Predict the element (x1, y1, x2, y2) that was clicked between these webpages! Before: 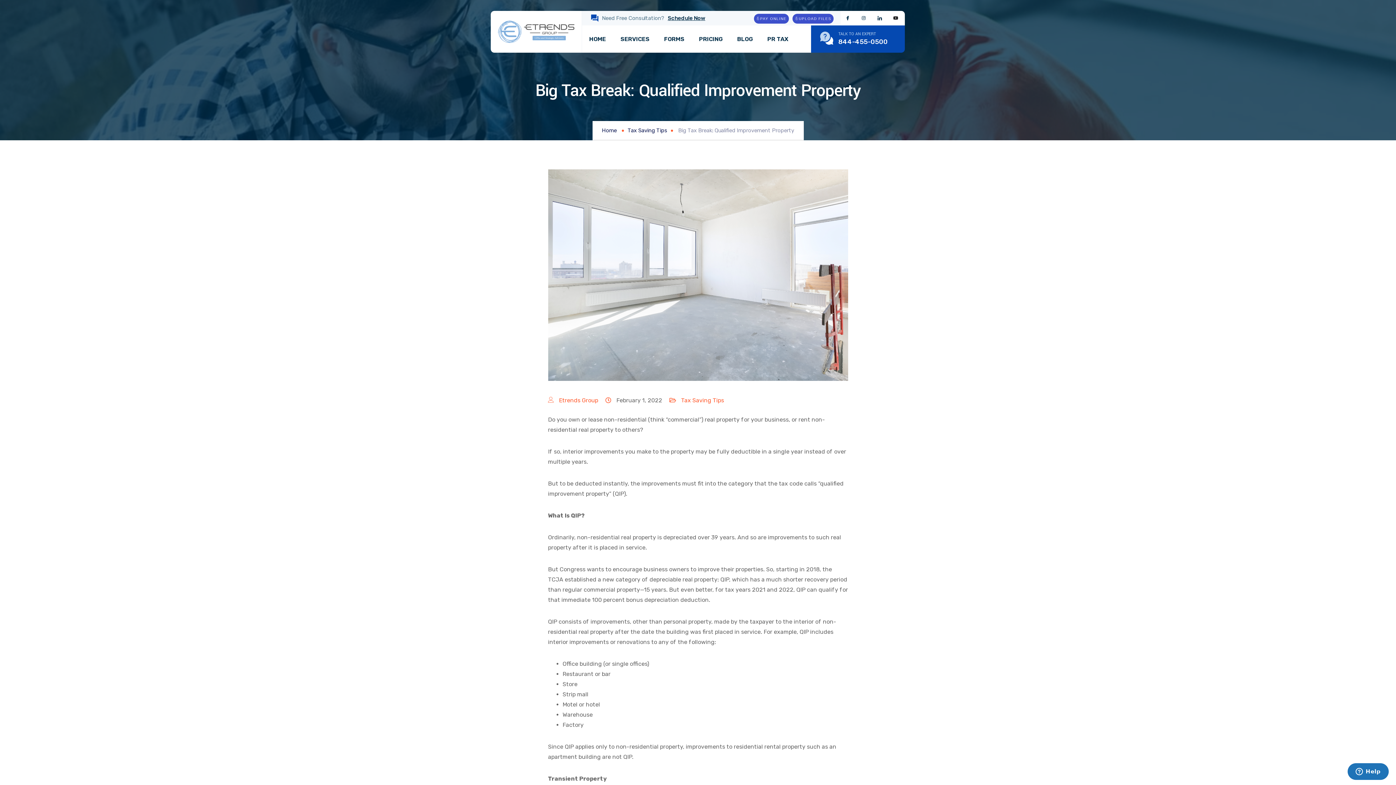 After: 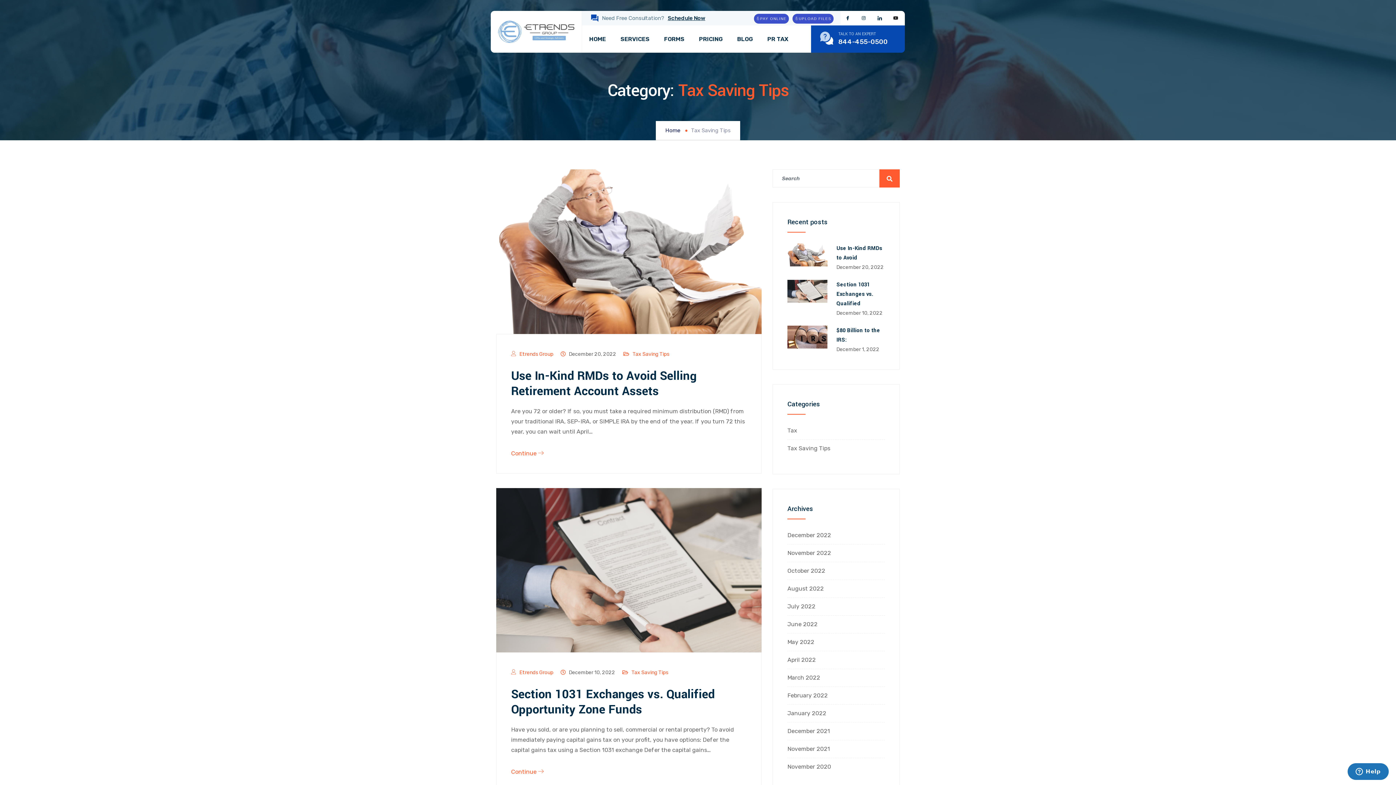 Action: label: Tax Saving Tips bbox: (681, 396, 724, 403)